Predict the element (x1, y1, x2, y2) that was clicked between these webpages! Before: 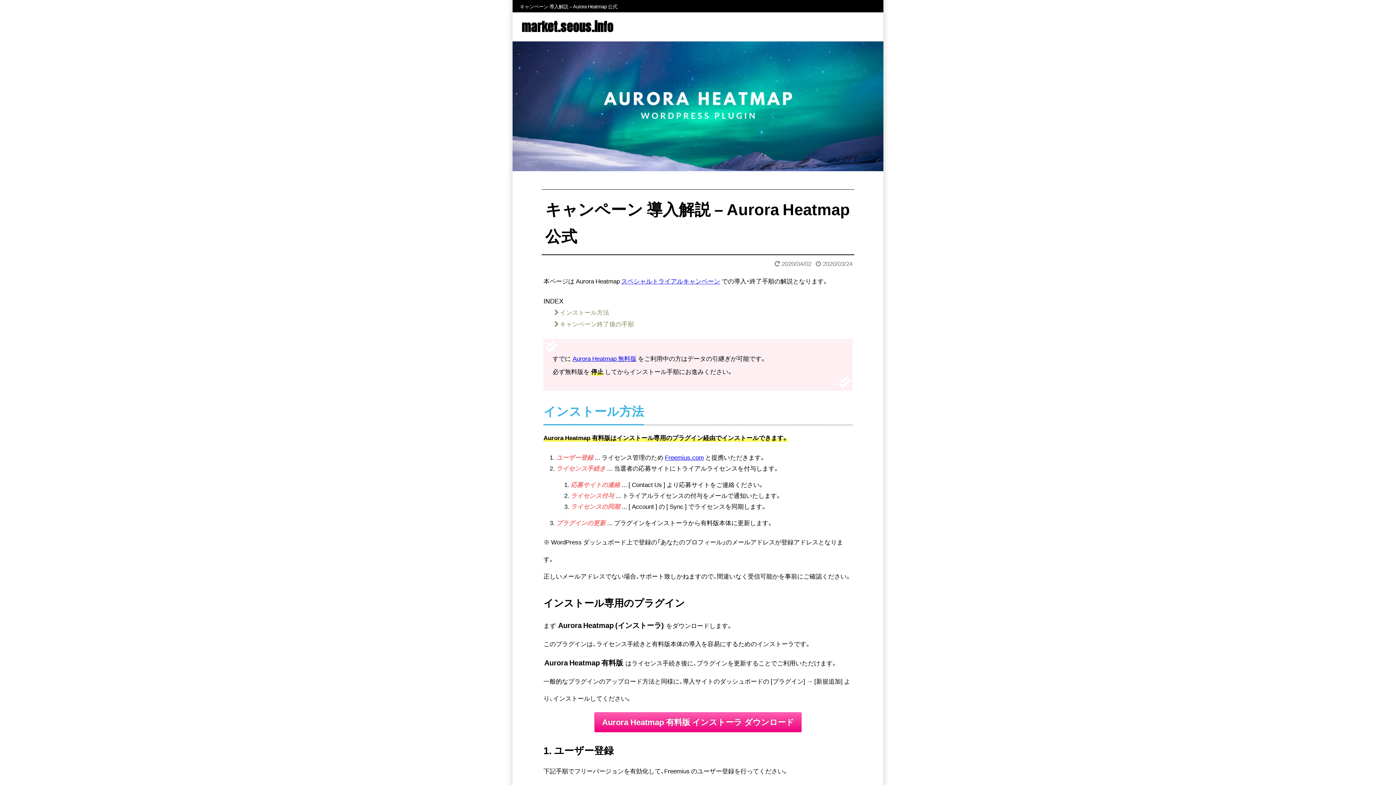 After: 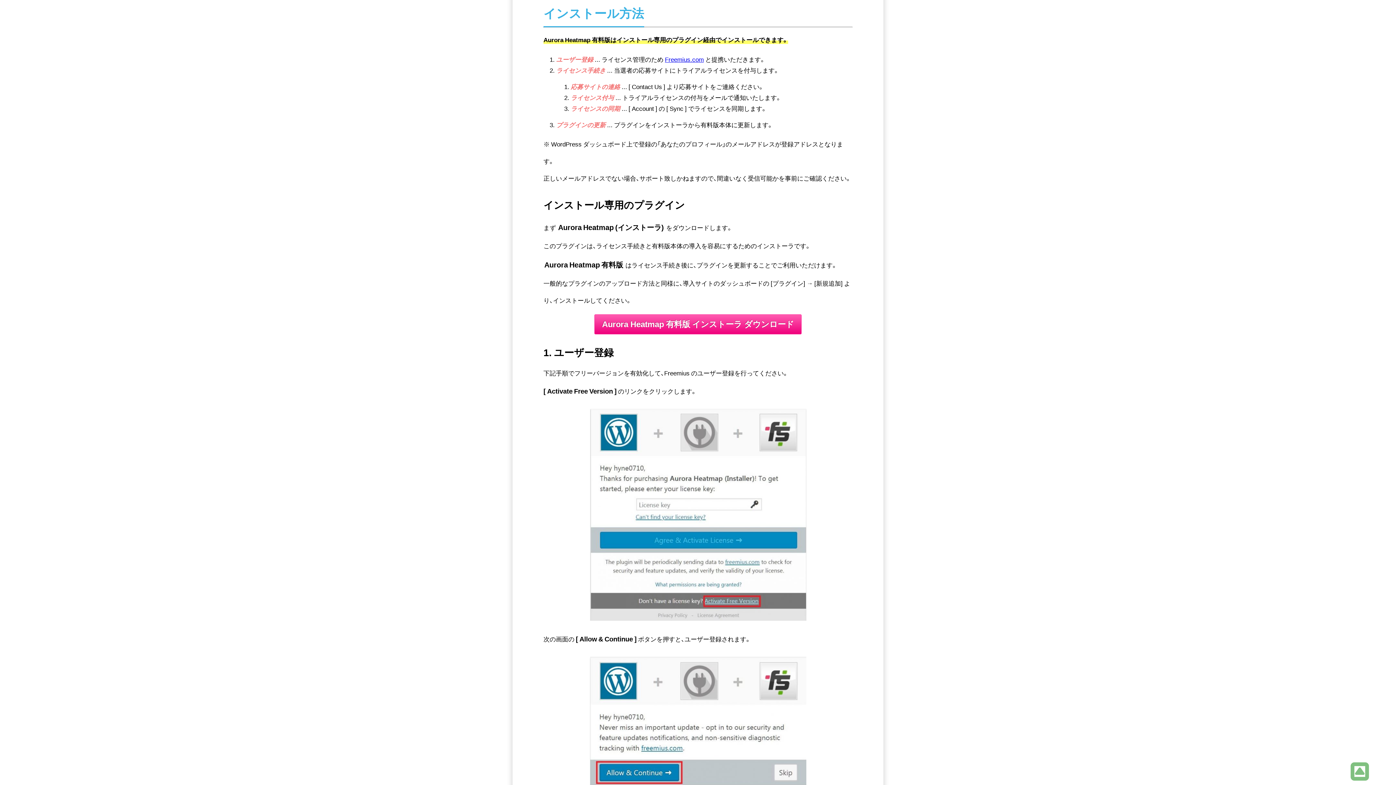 Action: bbox: (554, 308, 609, 316) label: インストール方法